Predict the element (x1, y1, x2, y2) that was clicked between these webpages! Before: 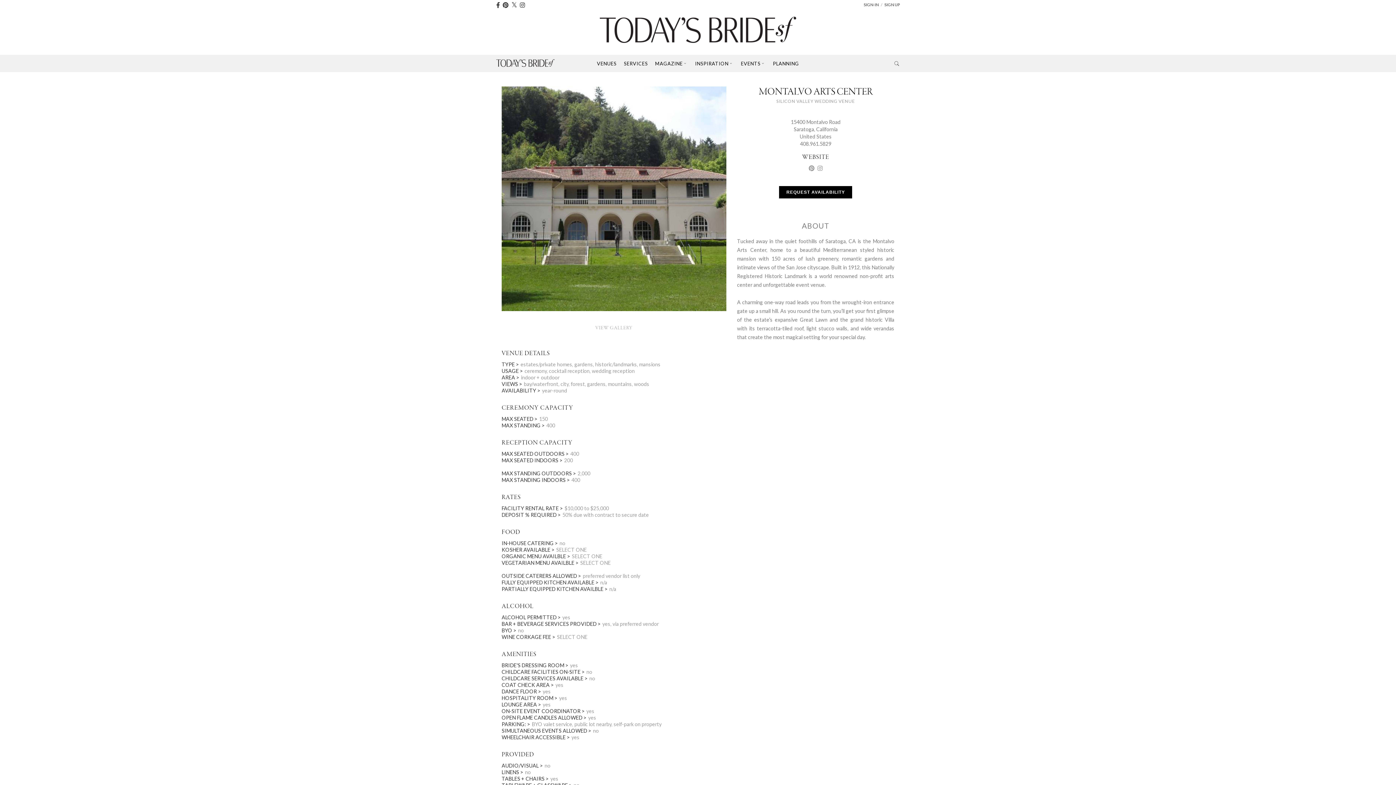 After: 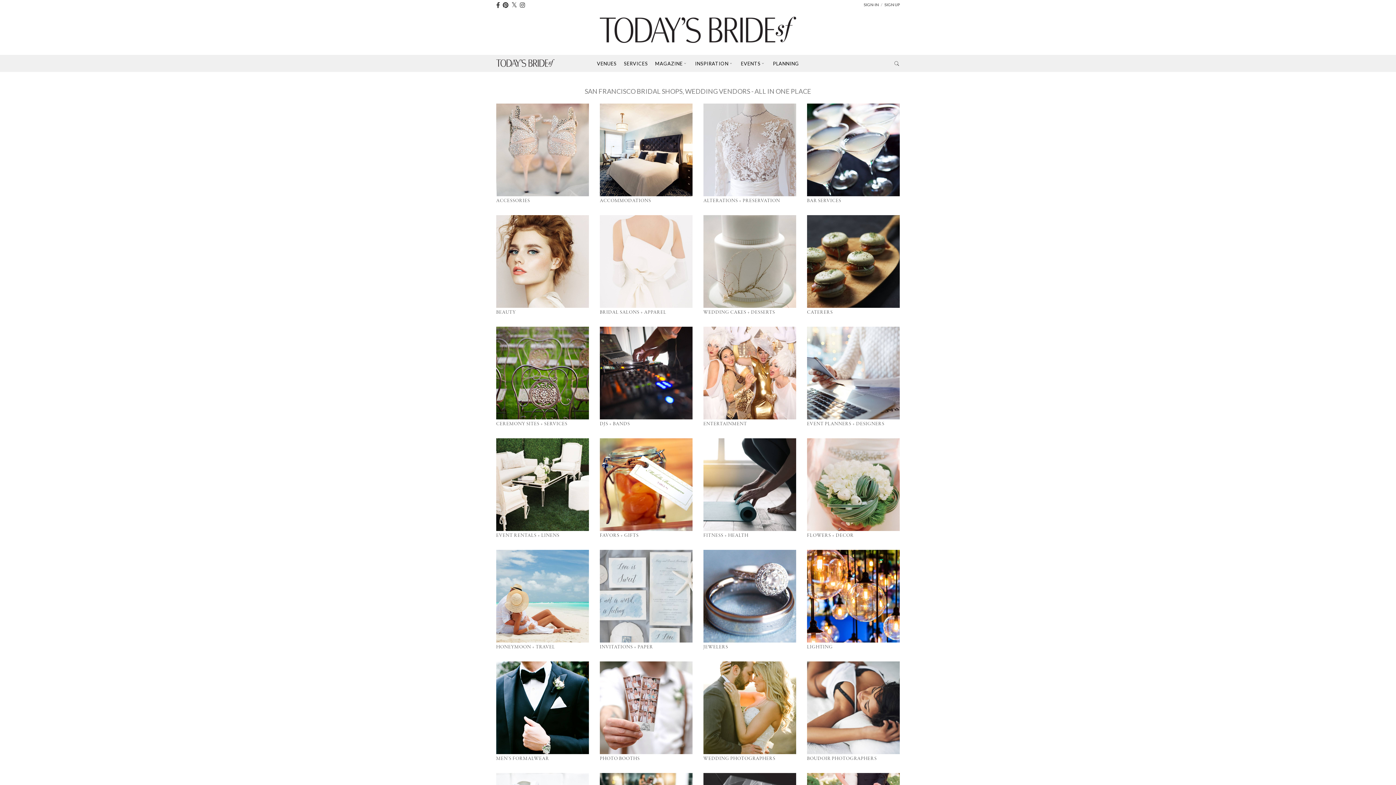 Action: label: SERVICES bbox: (624, 60, 648, 66)